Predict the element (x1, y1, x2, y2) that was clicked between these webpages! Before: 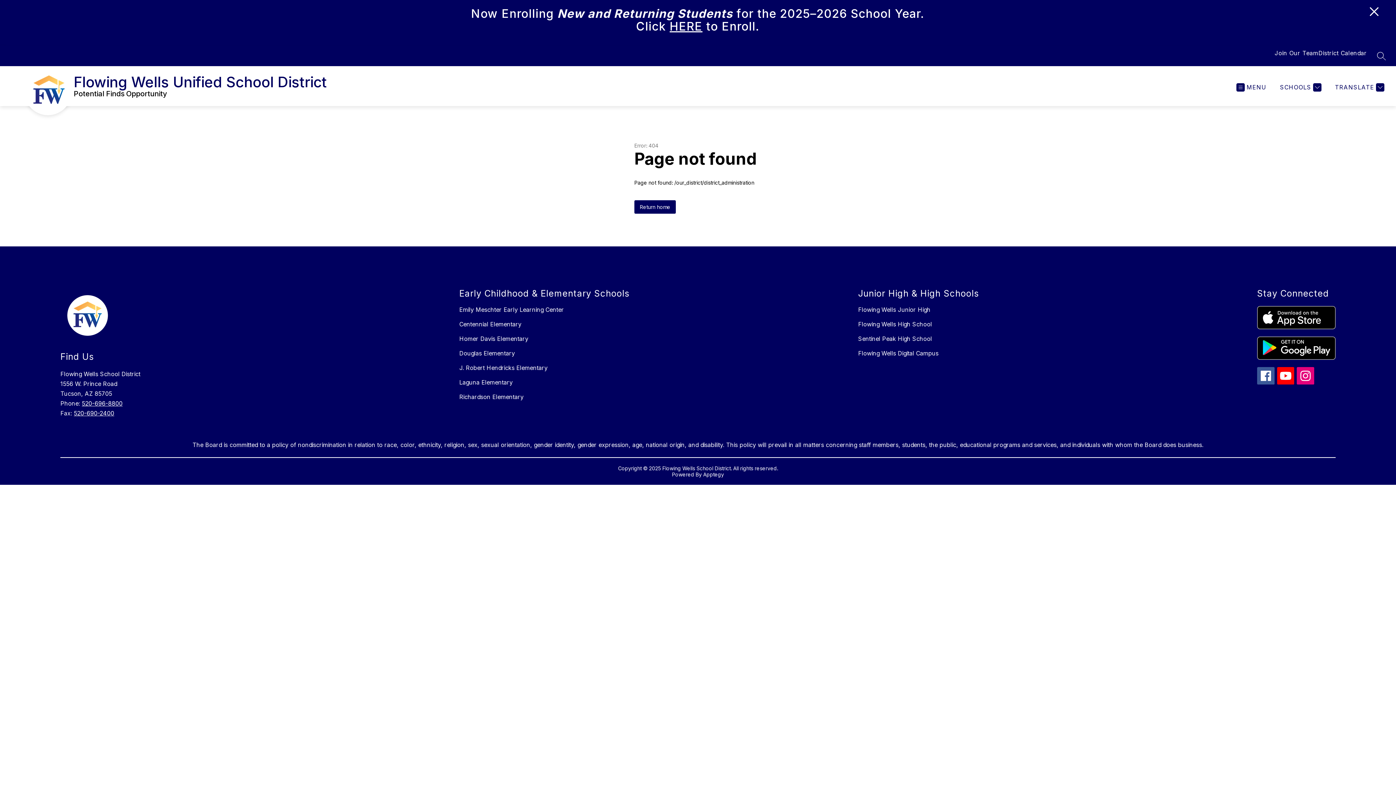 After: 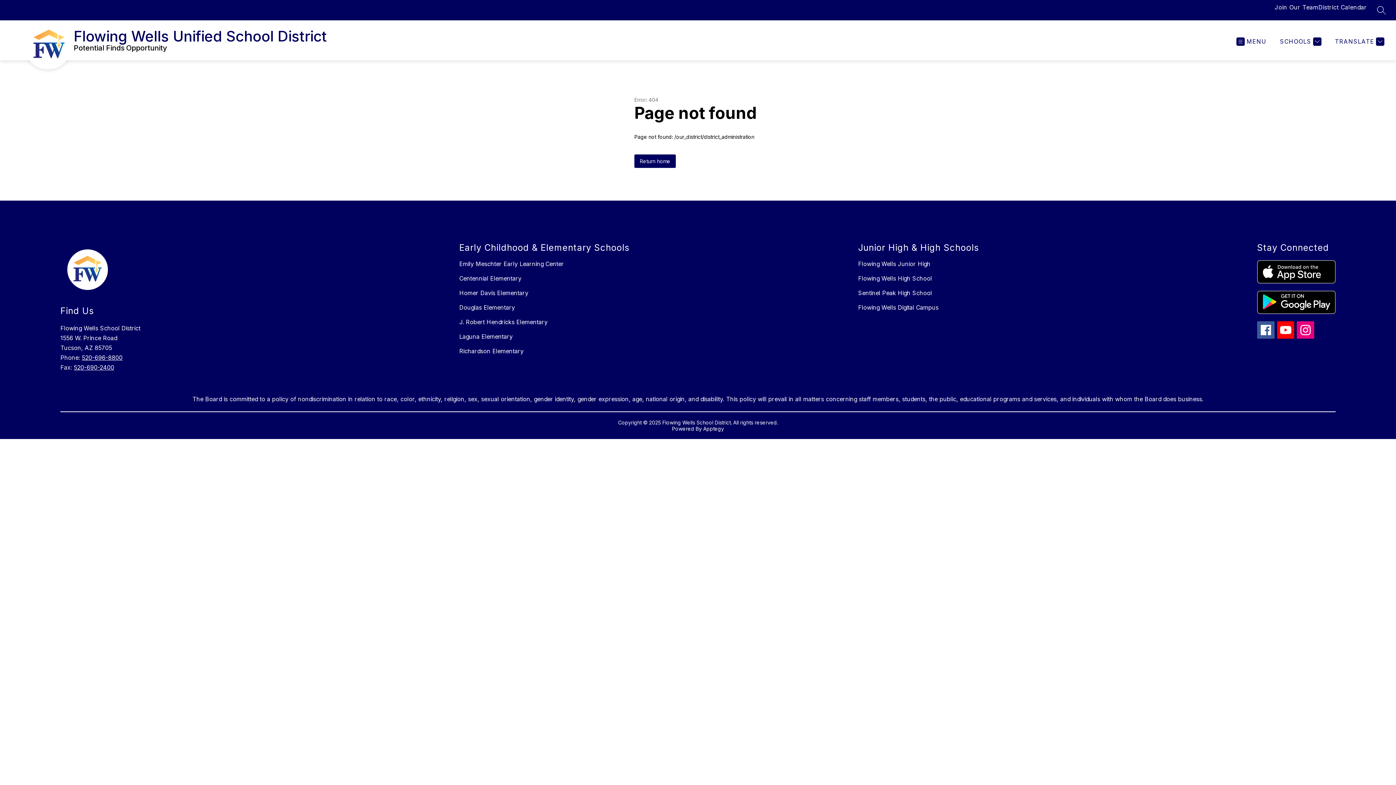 Action: bbox: (1370, 7, 1378, 20)